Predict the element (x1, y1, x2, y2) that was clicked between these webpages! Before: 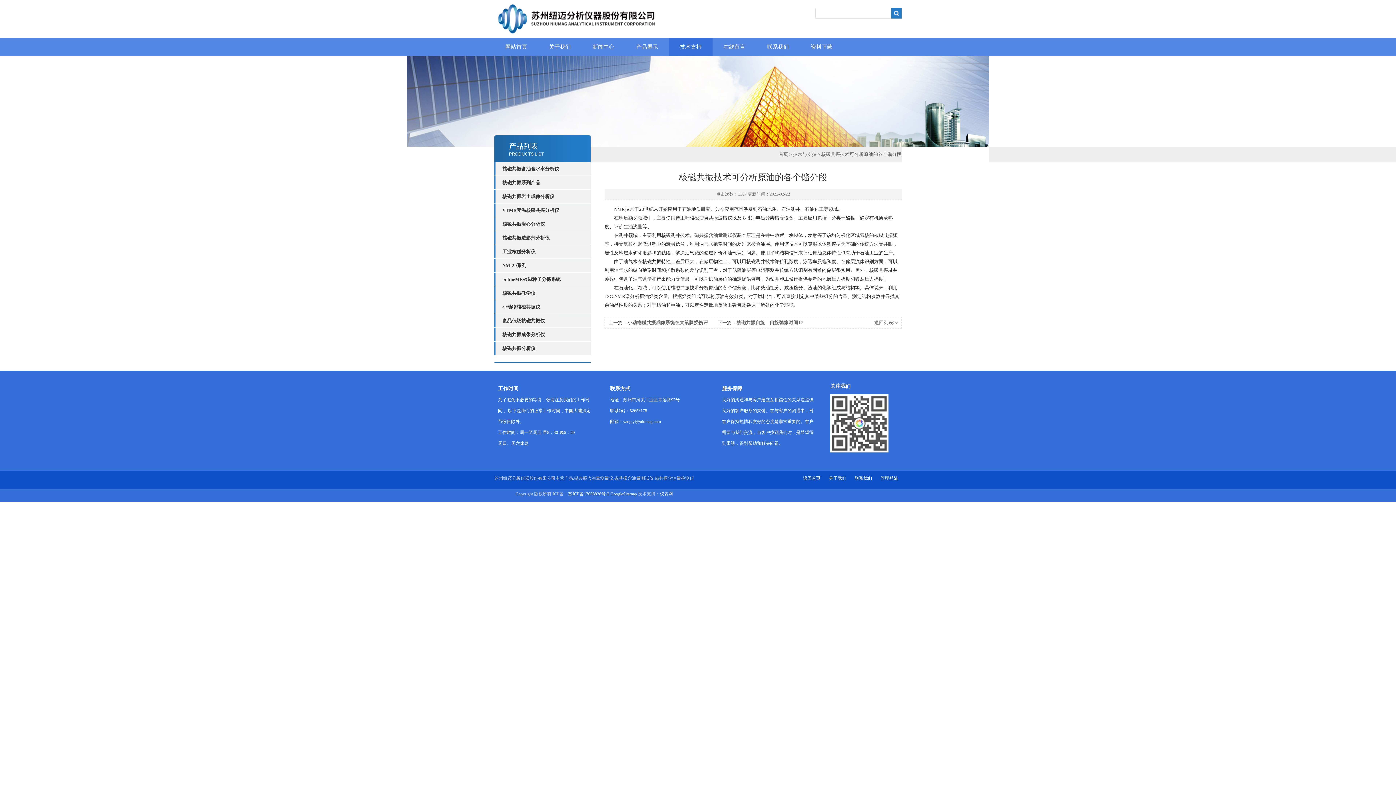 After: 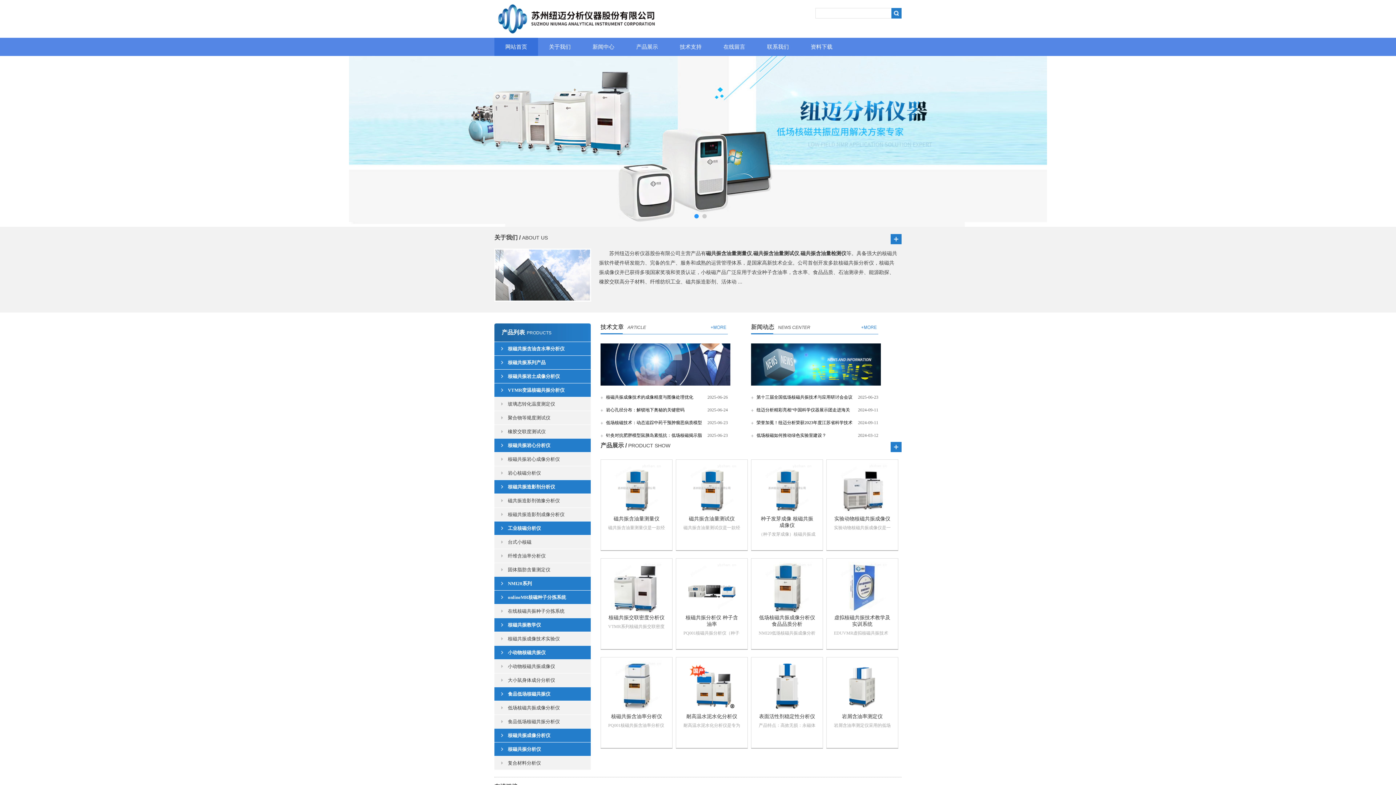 Action: label: 首页 bbox: (778, 151, 788, 157)